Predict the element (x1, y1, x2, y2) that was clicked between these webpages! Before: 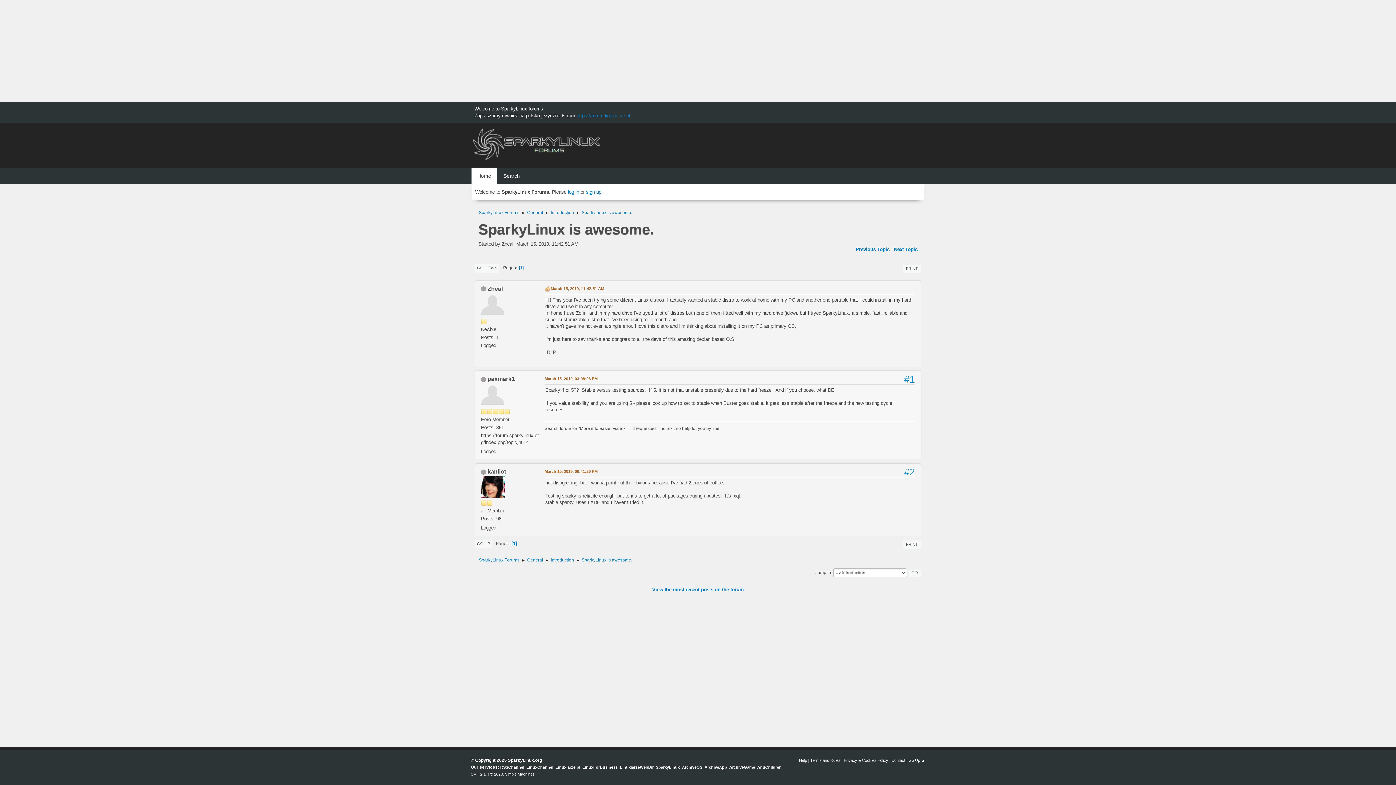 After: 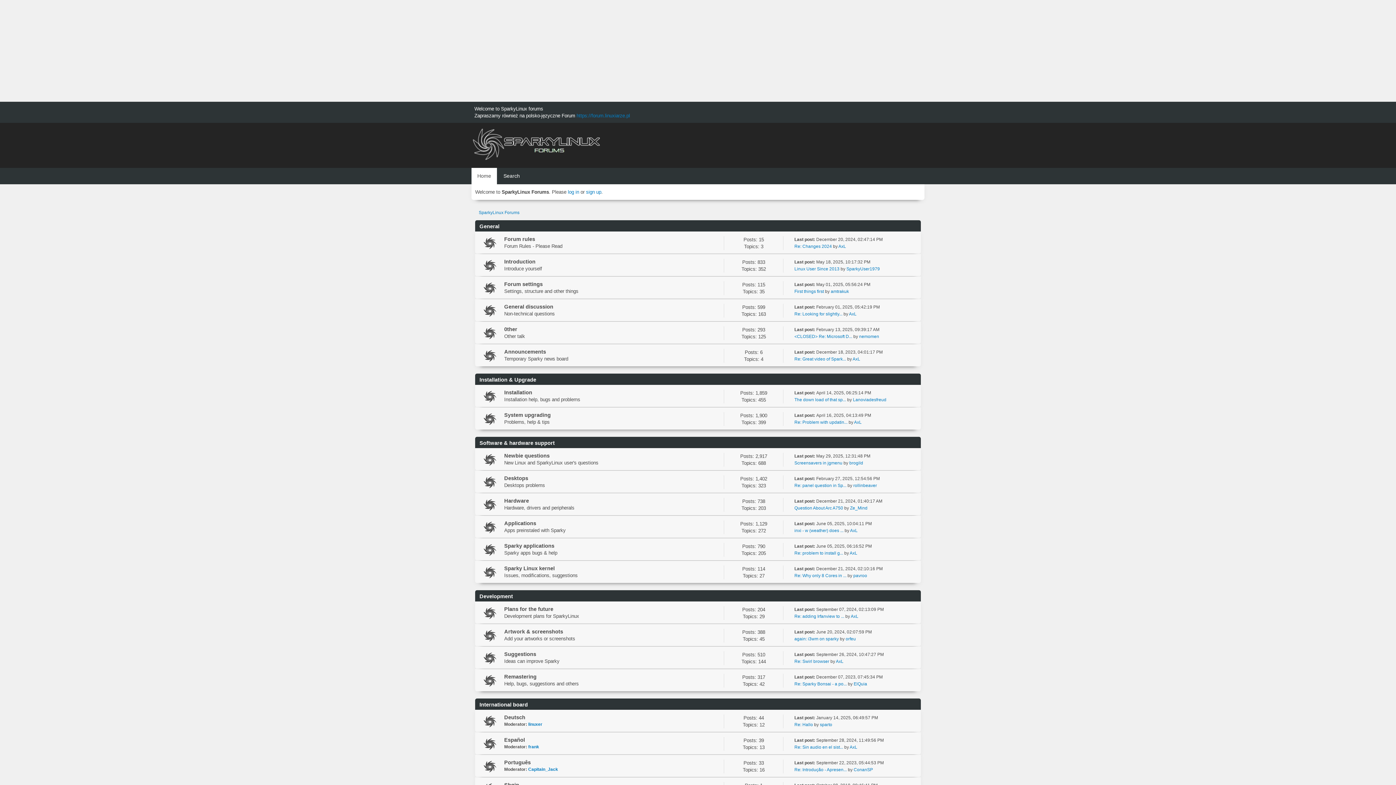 Action: label: SparkyLinux Forums bbox: (478, 206, 519, 216)